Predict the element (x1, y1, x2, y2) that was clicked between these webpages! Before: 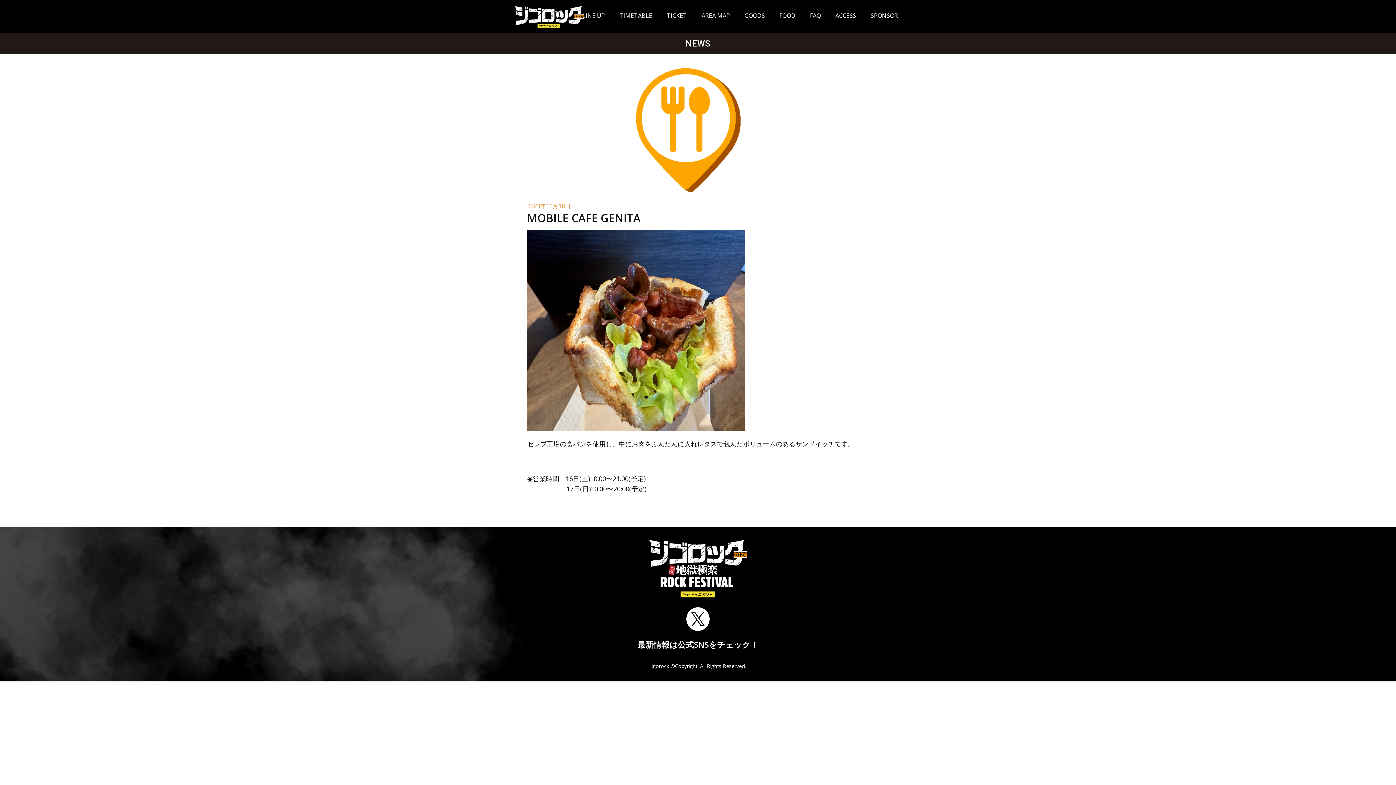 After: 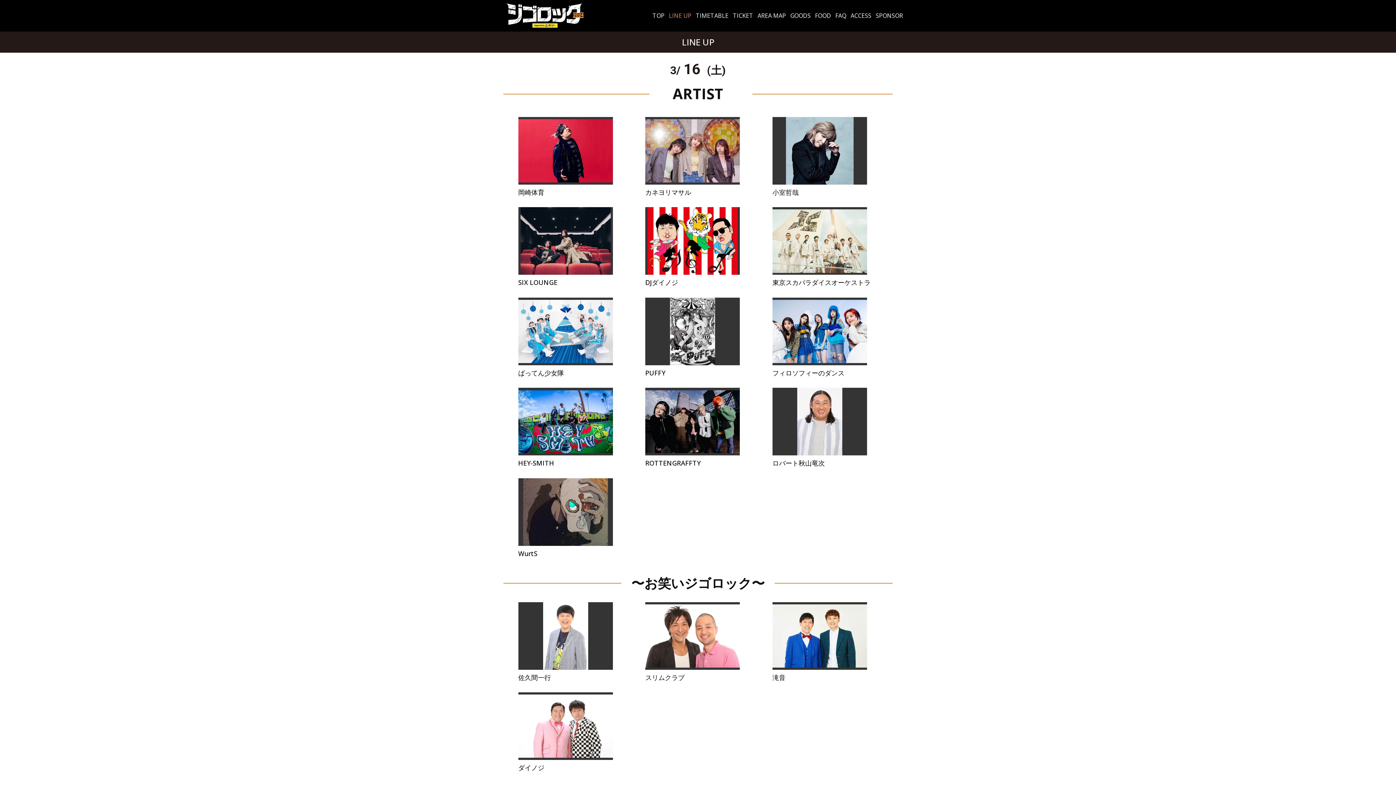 Action: bbox: (575, 9, 612, 22) label: LINE UP